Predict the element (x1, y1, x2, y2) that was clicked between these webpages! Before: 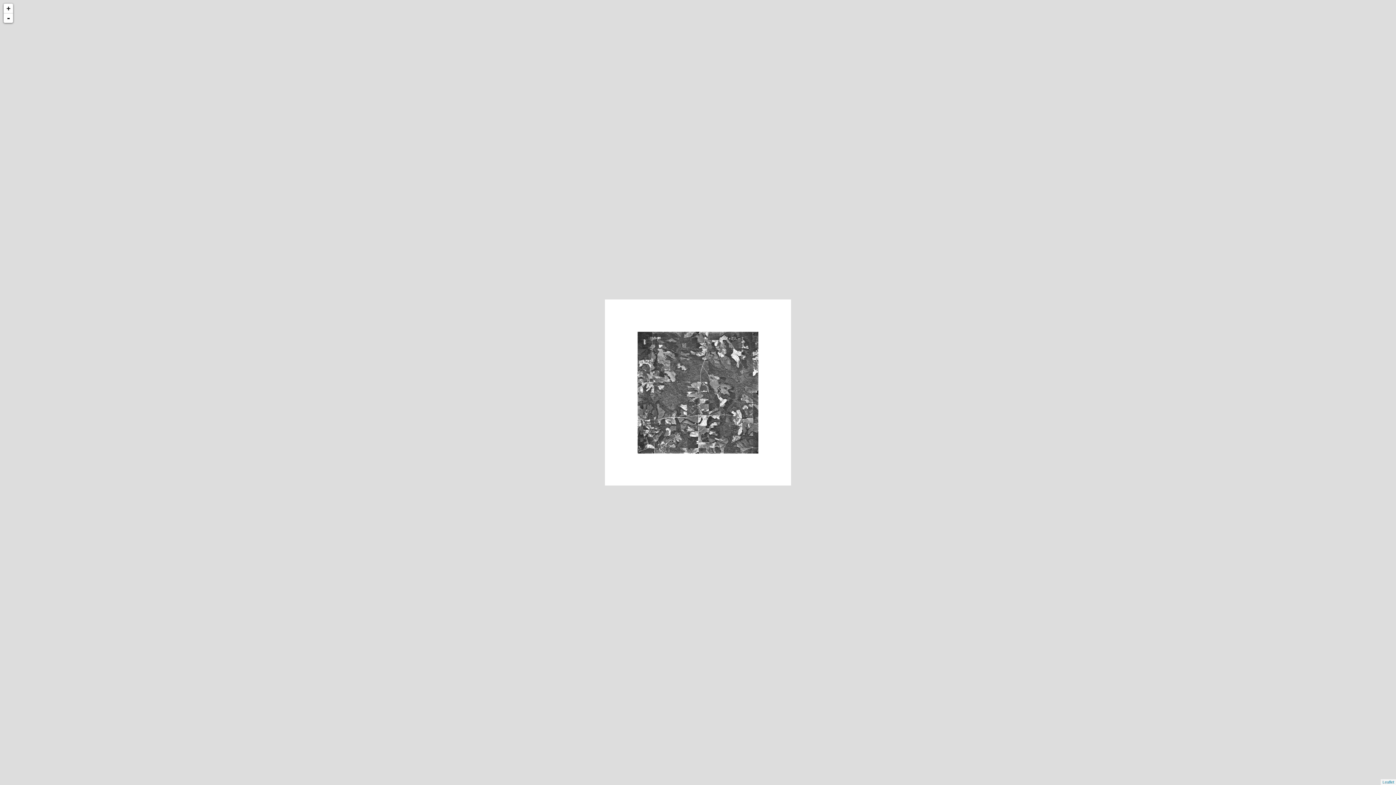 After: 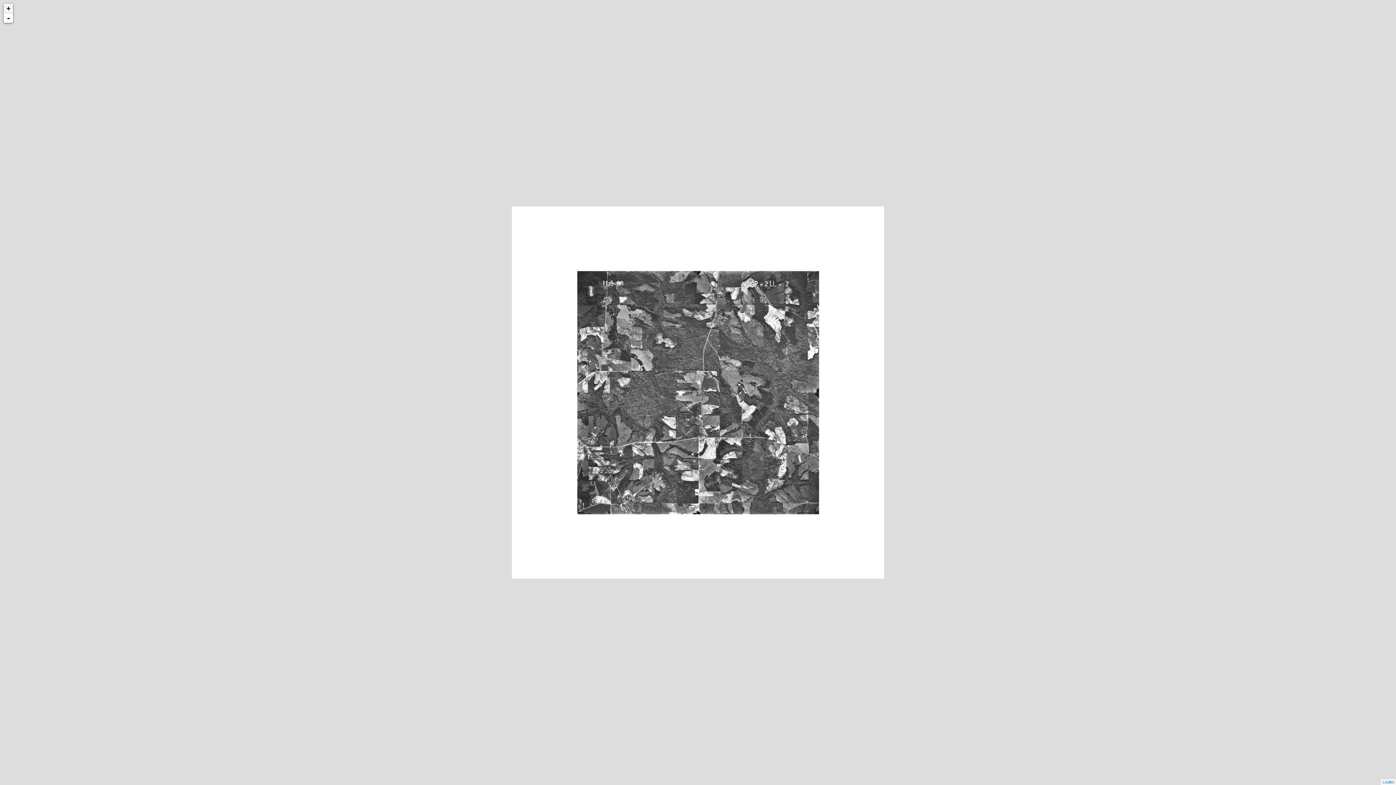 Action: bbox: (3, 3, 13, 13) label: +